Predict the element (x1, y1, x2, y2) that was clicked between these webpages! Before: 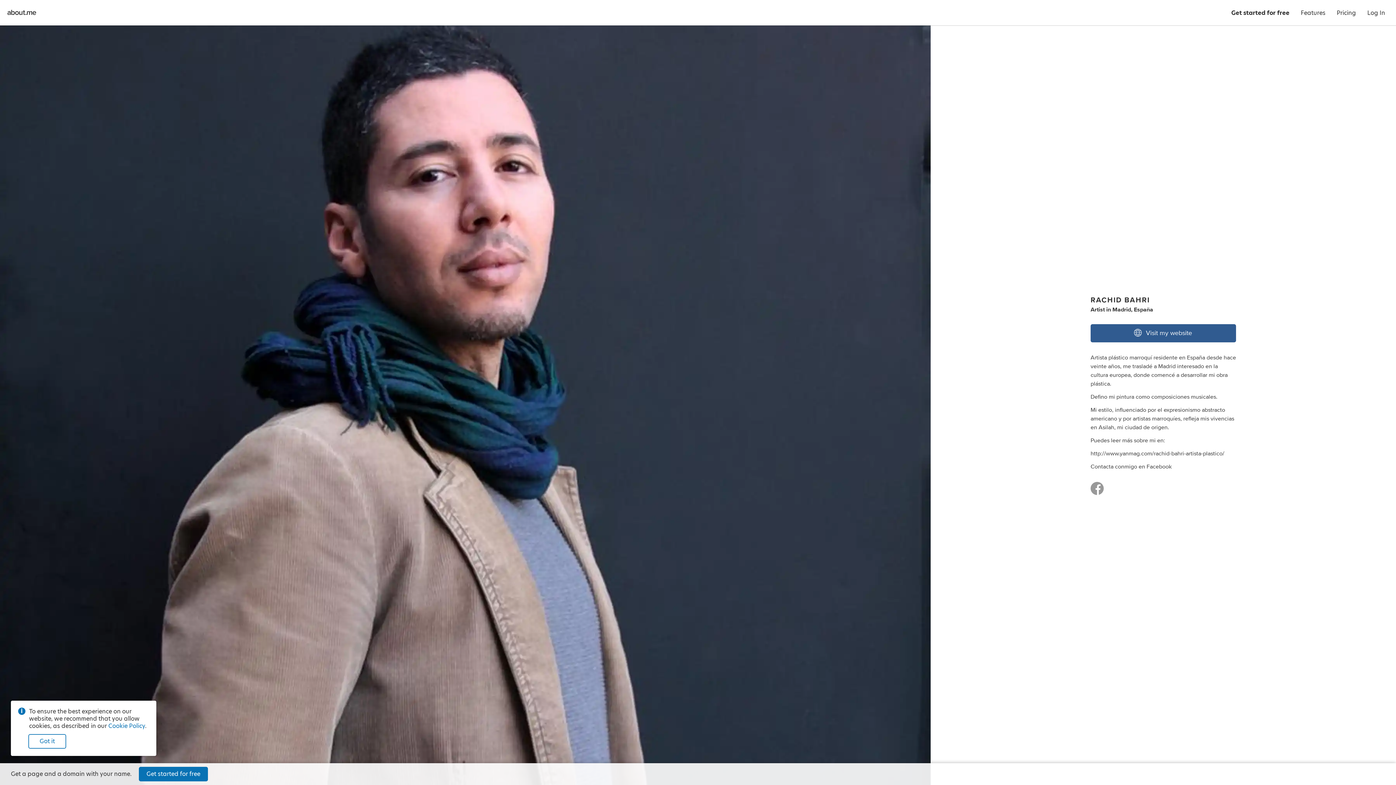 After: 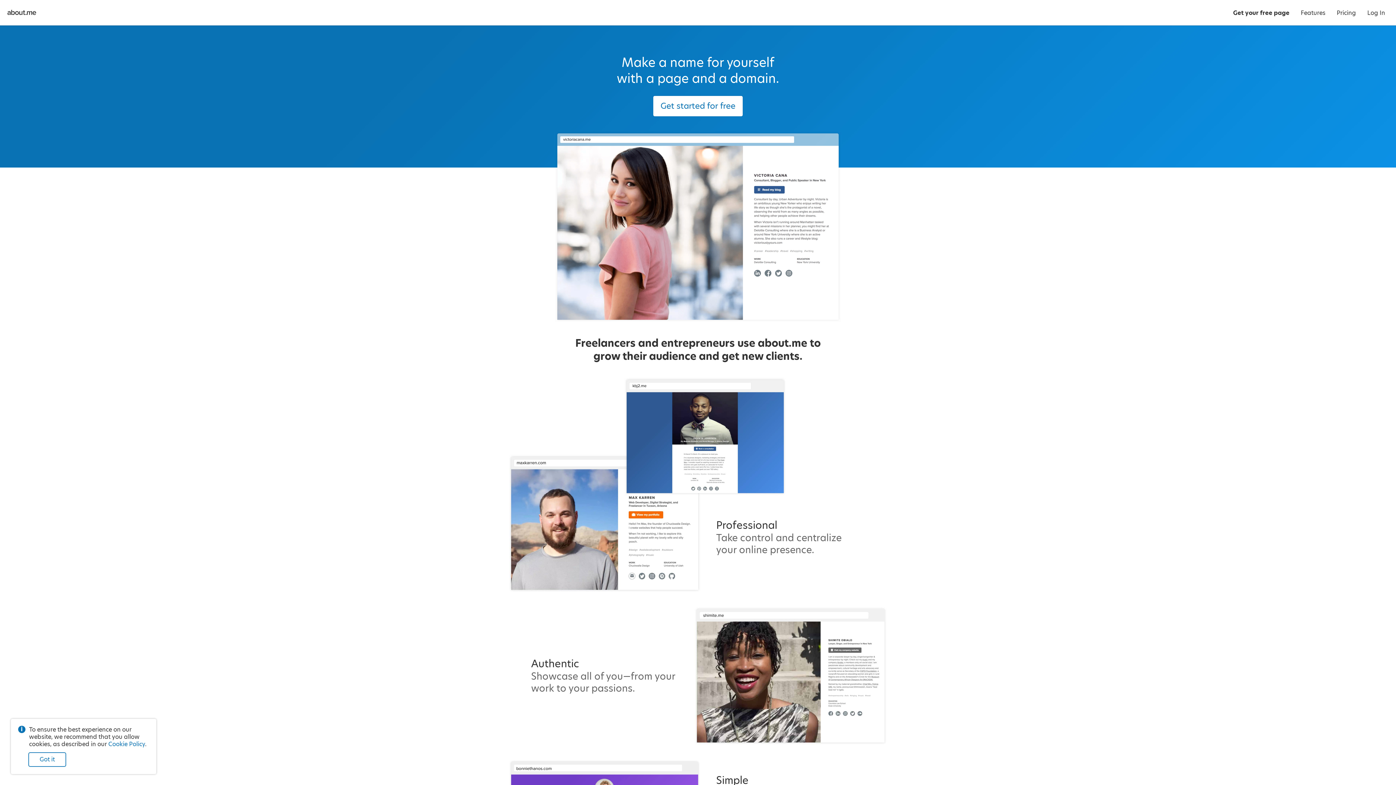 Action: bbox: (138, 767, 208, 781) label: Get started for free